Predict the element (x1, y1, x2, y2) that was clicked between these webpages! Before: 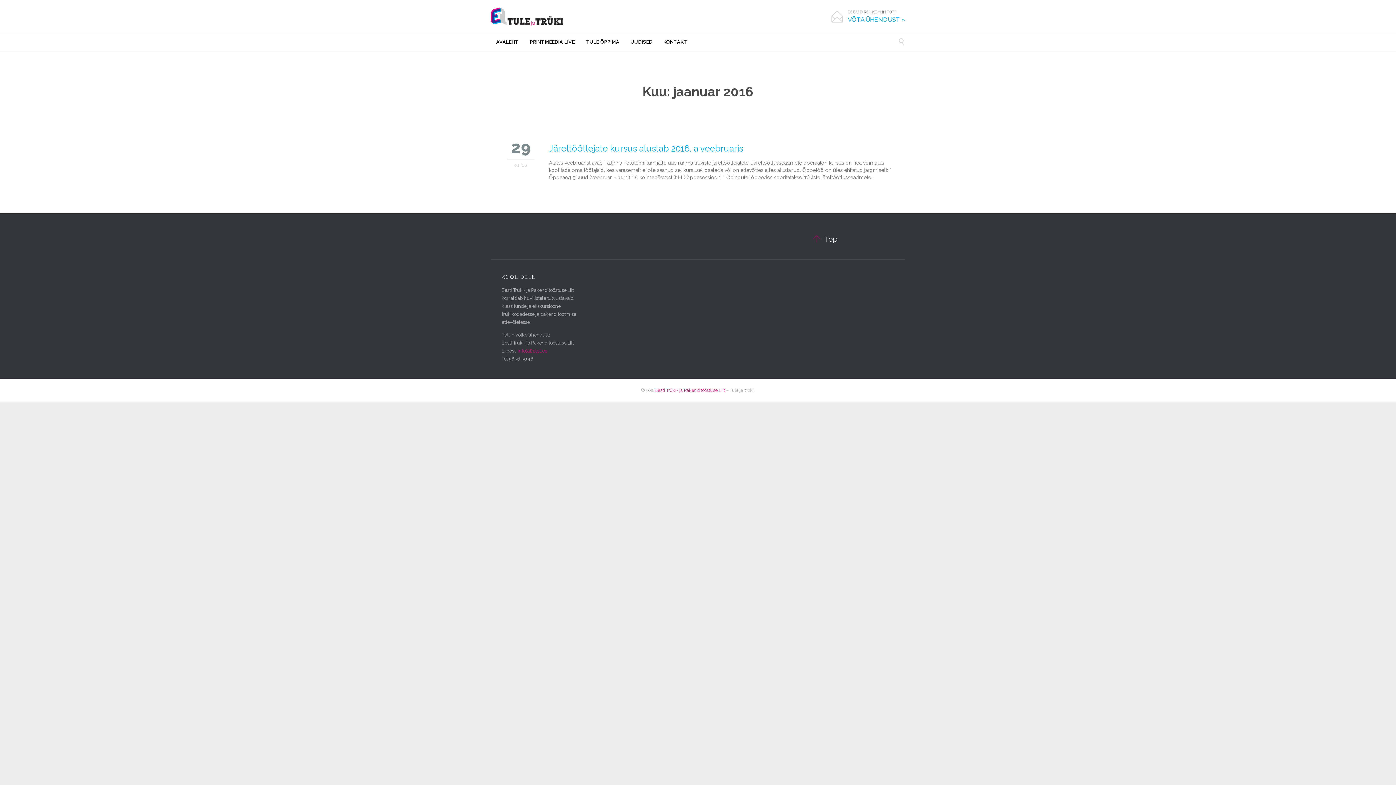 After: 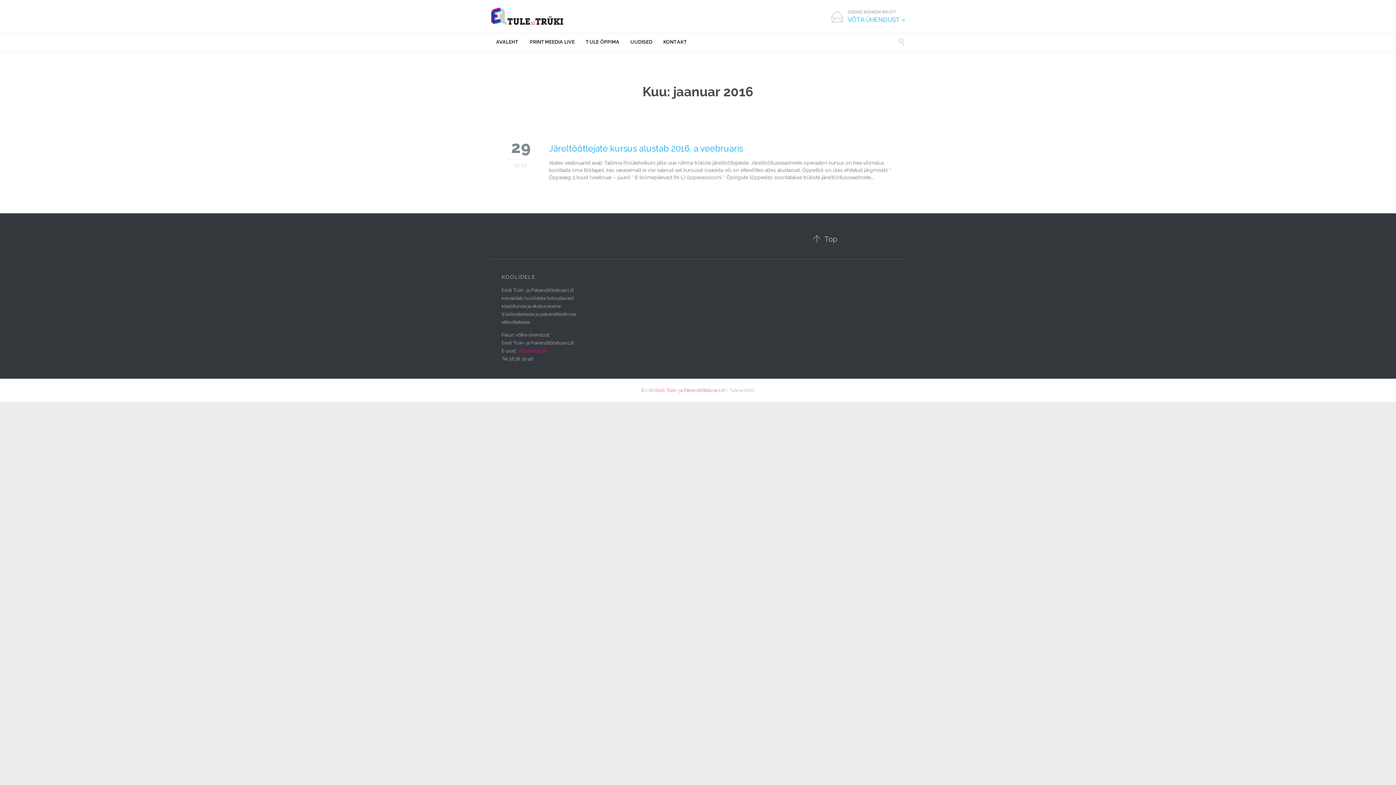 Action: label:   Top bbox: (812, 234, 894, 244)